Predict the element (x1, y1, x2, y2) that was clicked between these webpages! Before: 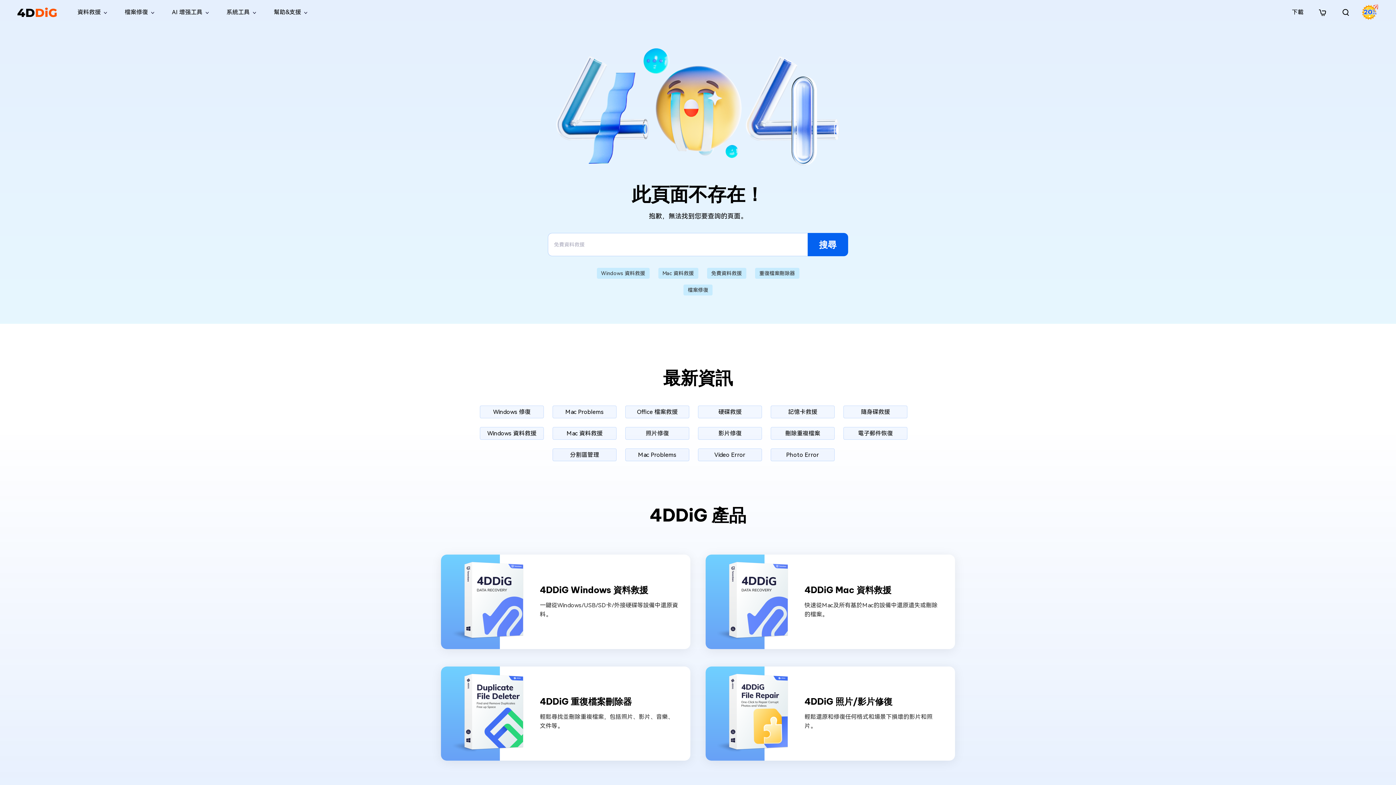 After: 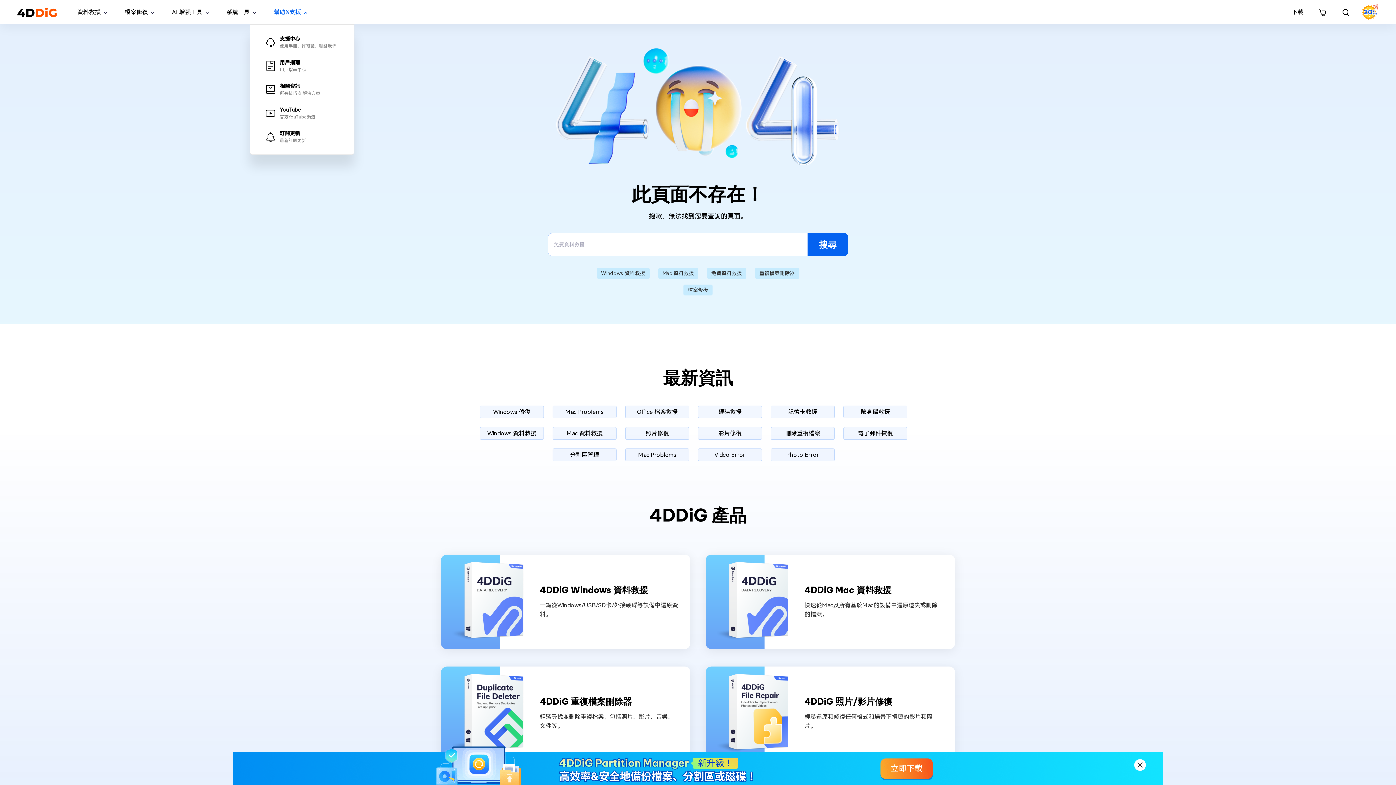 Action: bbox: (265, 0, 316, 24) label: 幫助&支援